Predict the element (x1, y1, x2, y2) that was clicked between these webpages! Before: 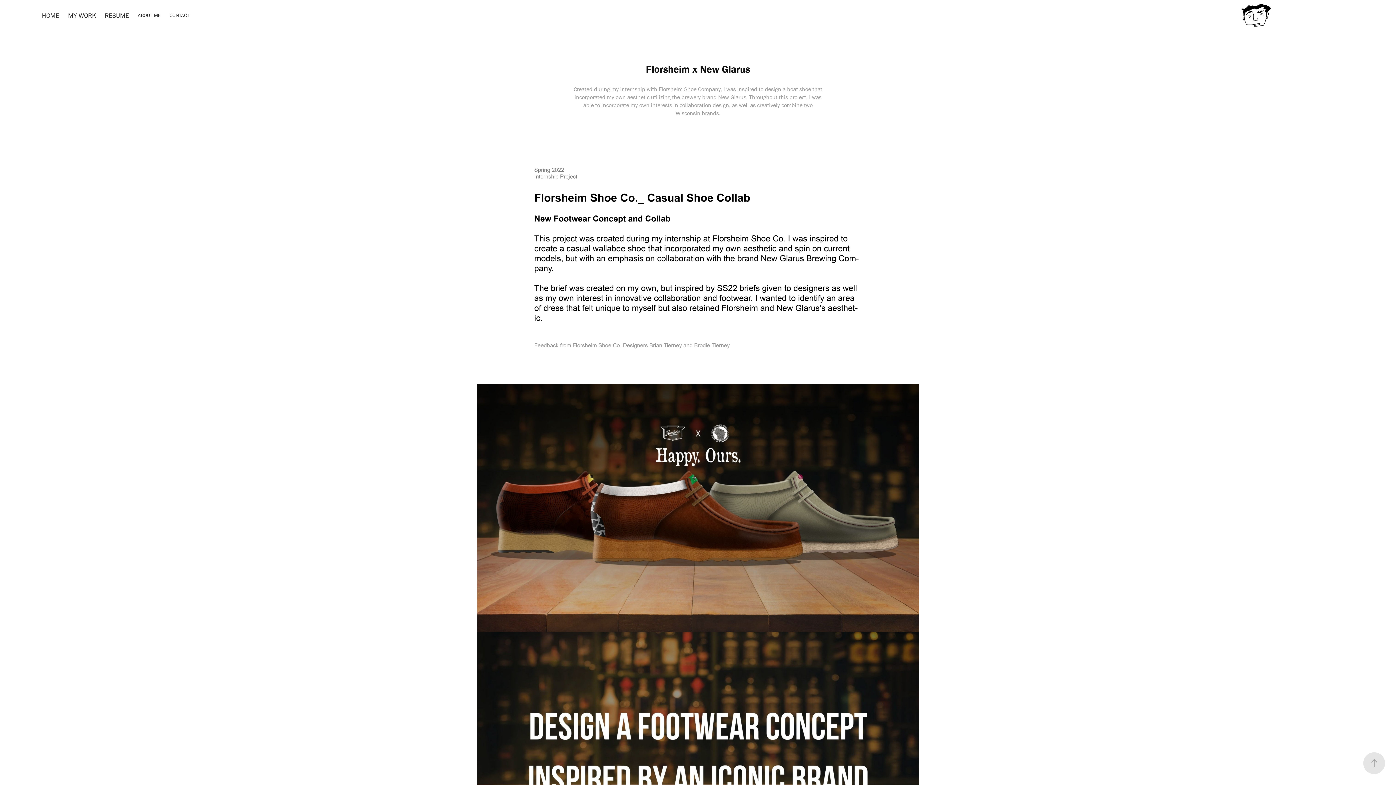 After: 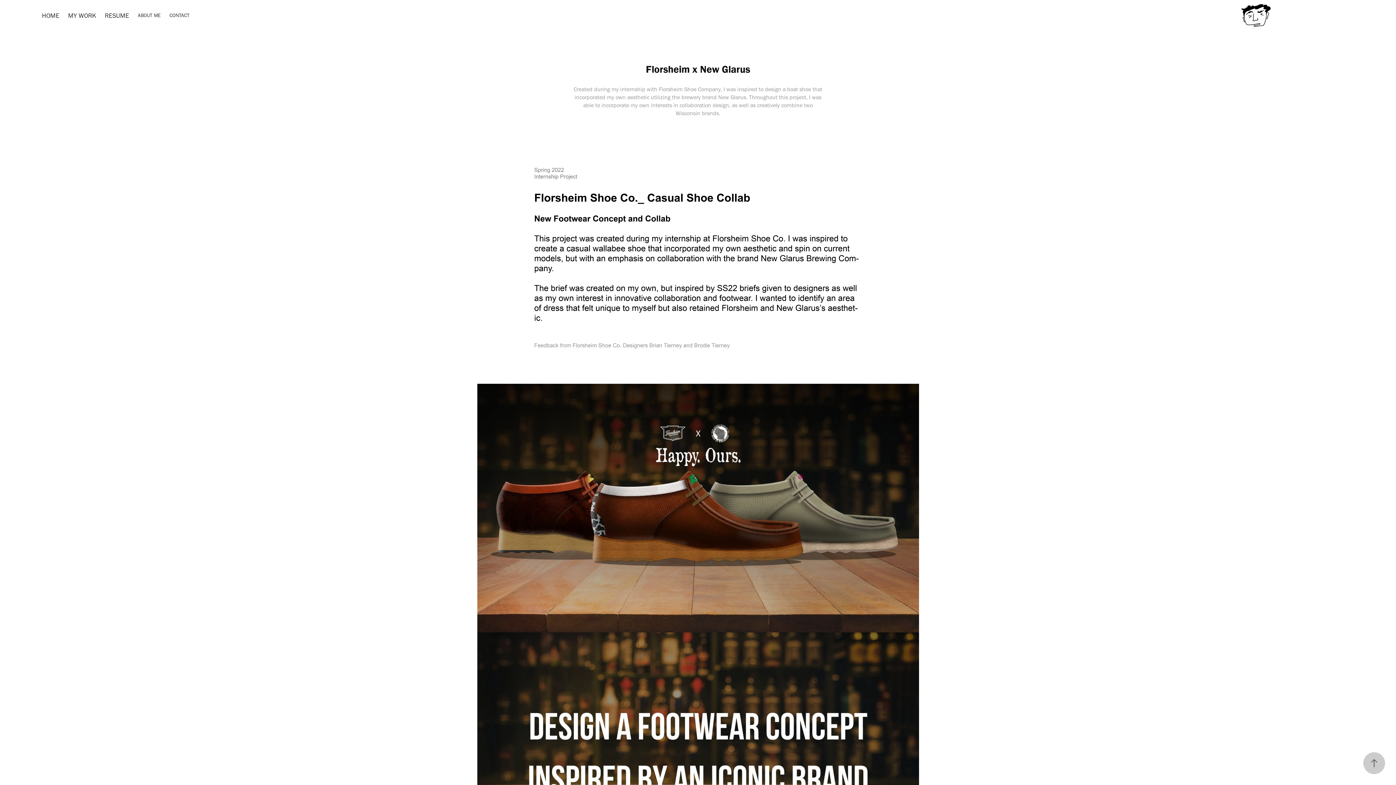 Action: bbox: (1363, 752, 1385, 774)